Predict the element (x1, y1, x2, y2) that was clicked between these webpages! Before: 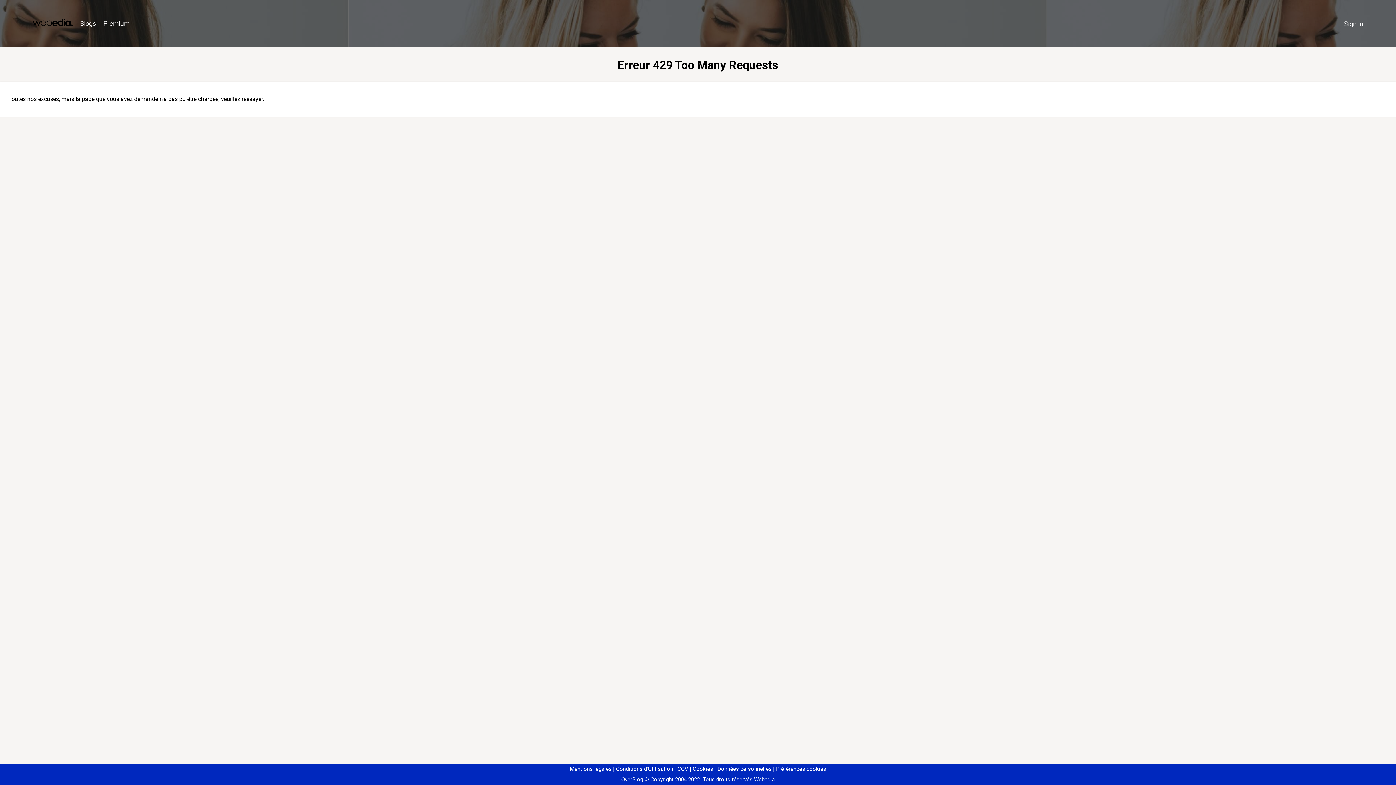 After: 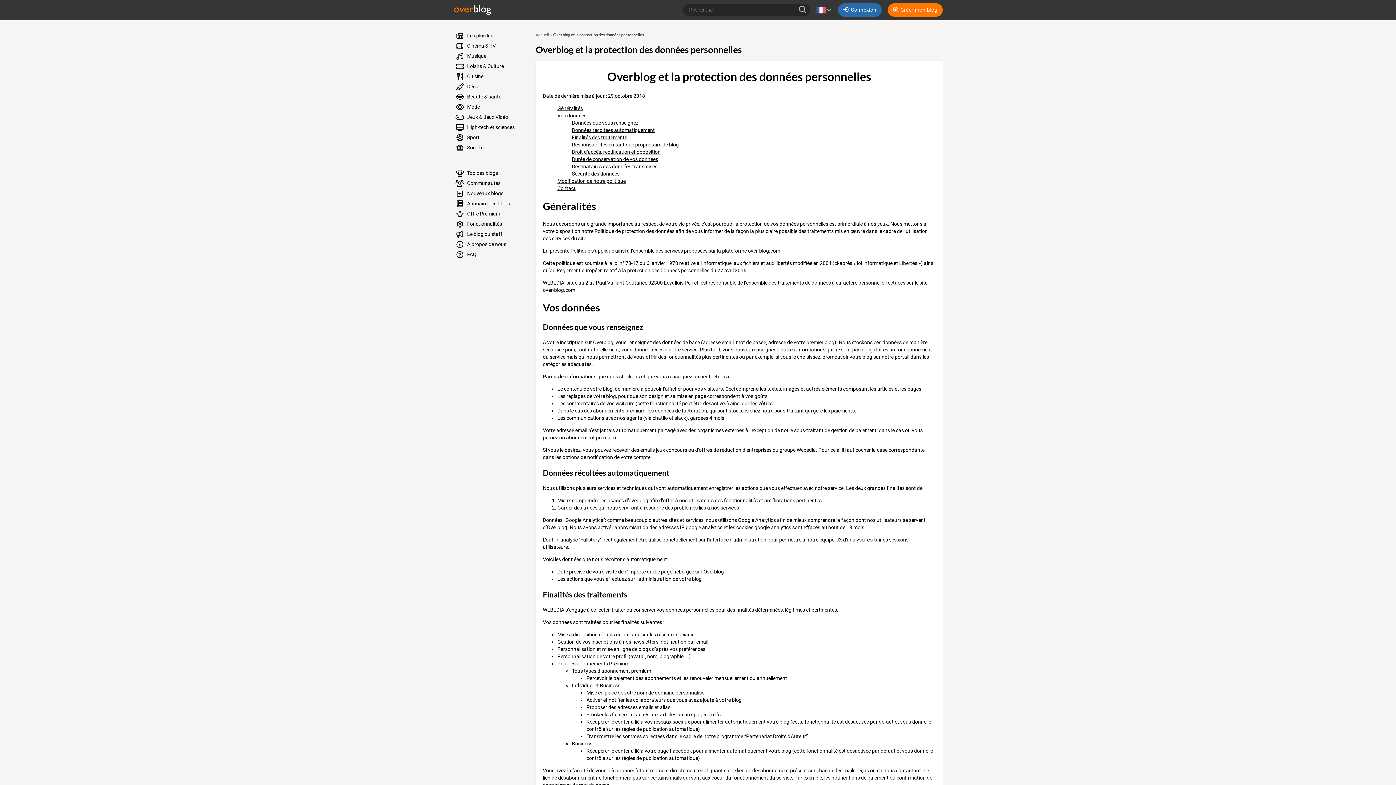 Action: bbox: (714, 766, 771, 772) label: Données personnelles